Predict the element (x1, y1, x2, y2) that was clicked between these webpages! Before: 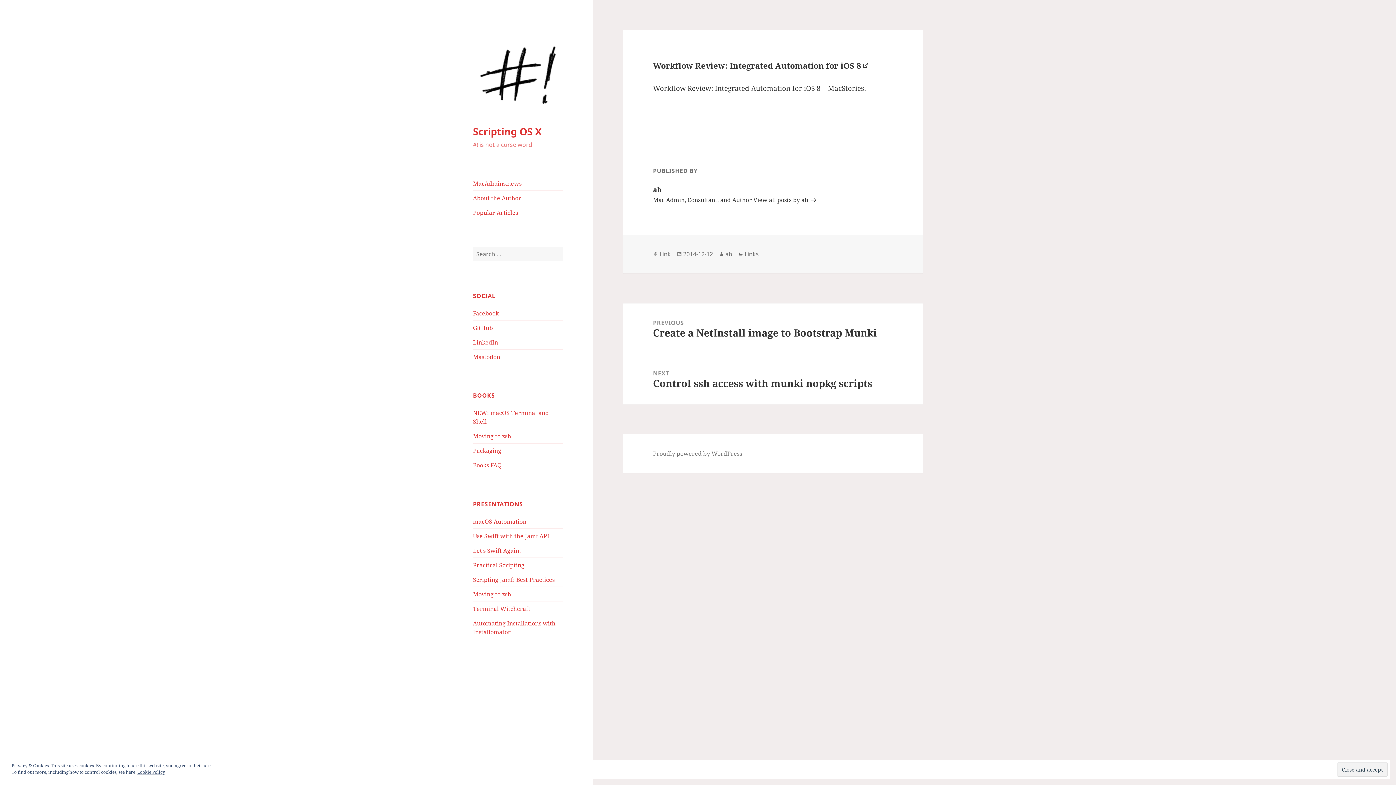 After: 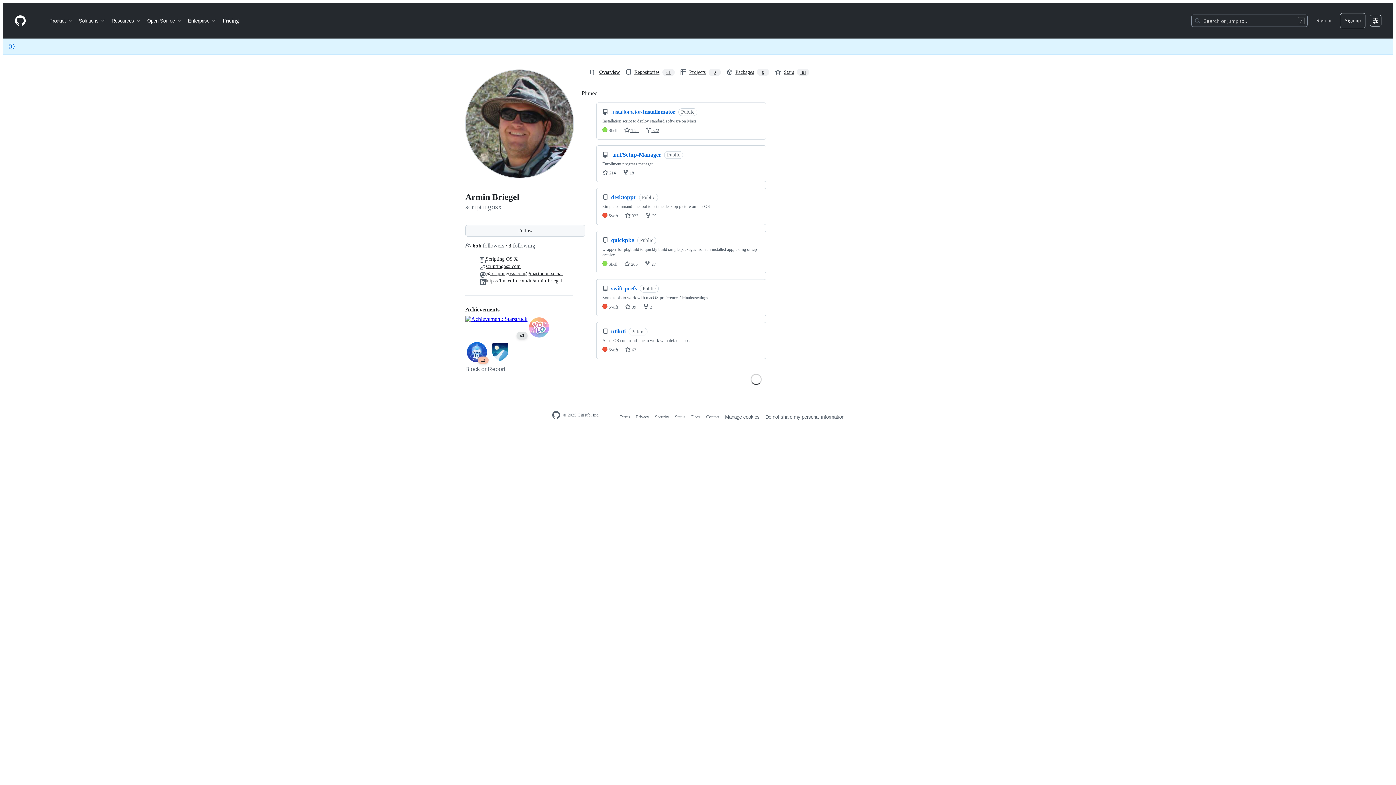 Action: bbox: (473, 323, 493, 331) label: GitHub